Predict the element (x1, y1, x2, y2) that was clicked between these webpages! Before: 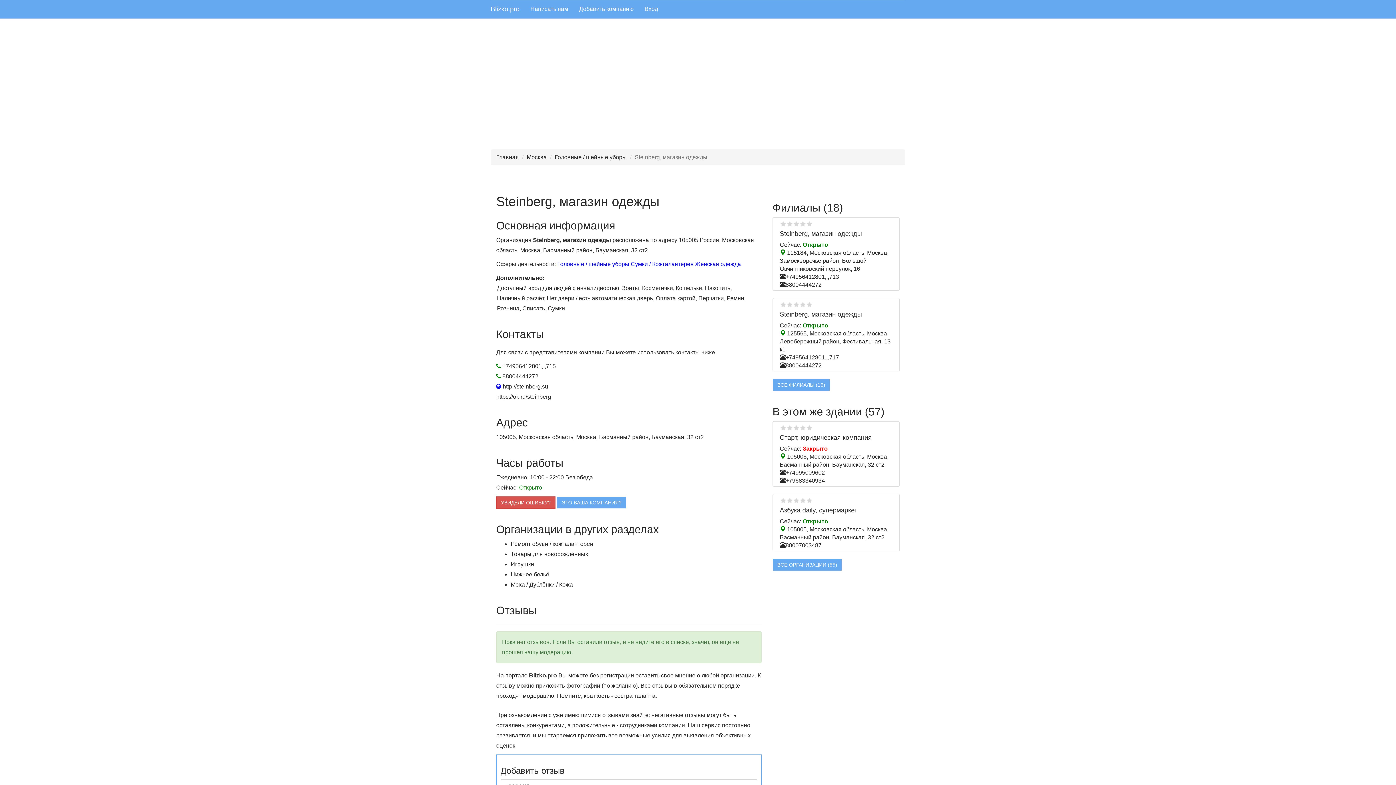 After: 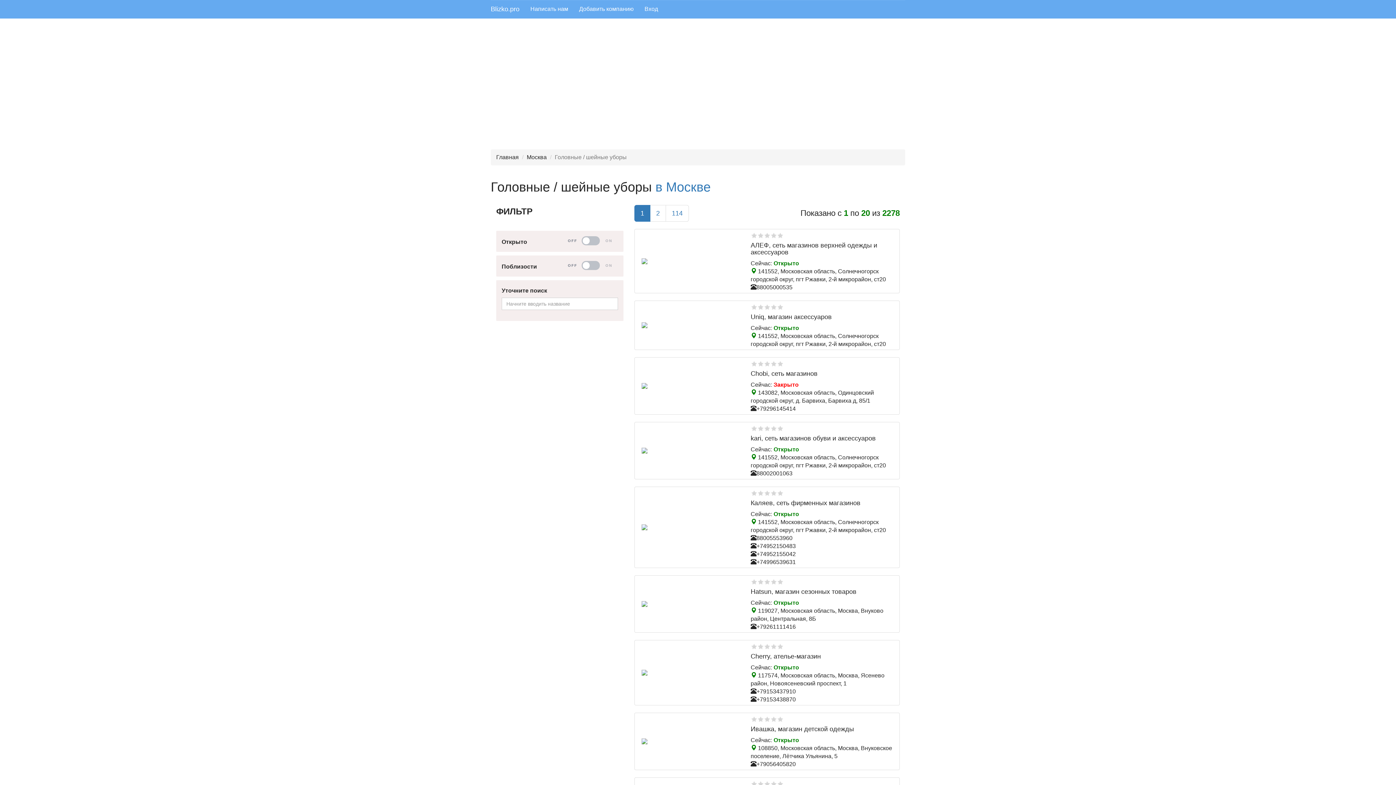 Action: bbox: (554, 154, 626, 160) label: Головные / шейные уборы